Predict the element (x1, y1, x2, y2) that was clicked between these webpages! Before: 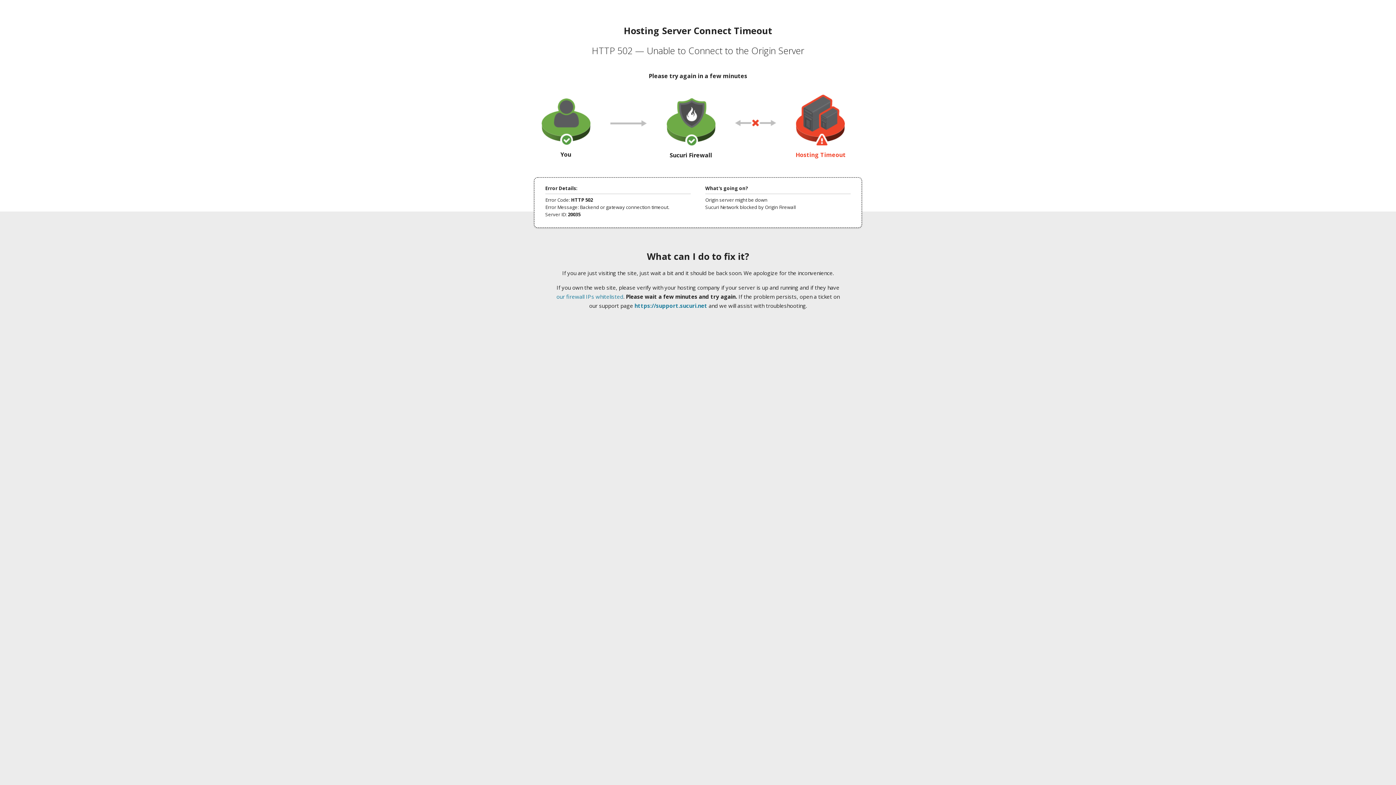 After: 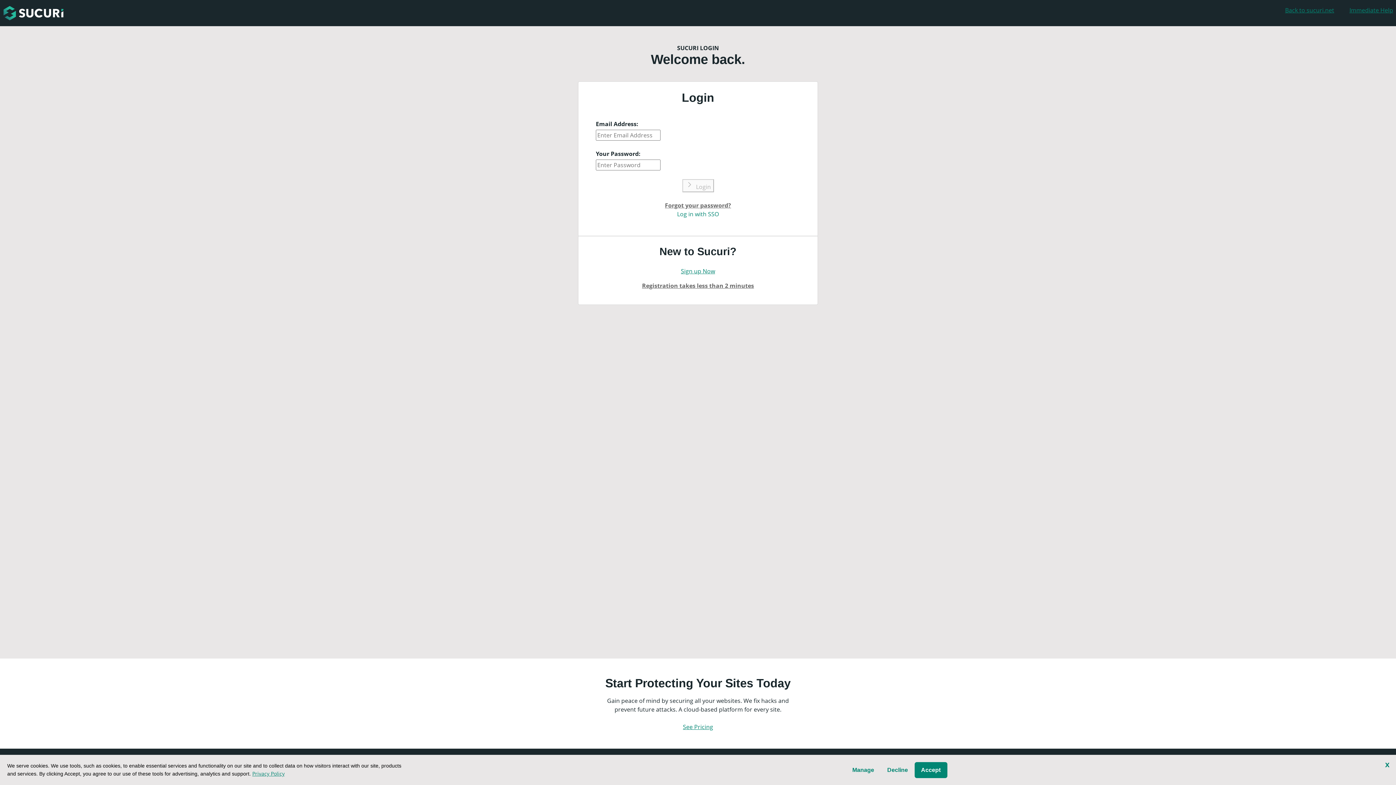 Action: bbox: (634, 302, 707, 309) label: https://support.sucuri.net